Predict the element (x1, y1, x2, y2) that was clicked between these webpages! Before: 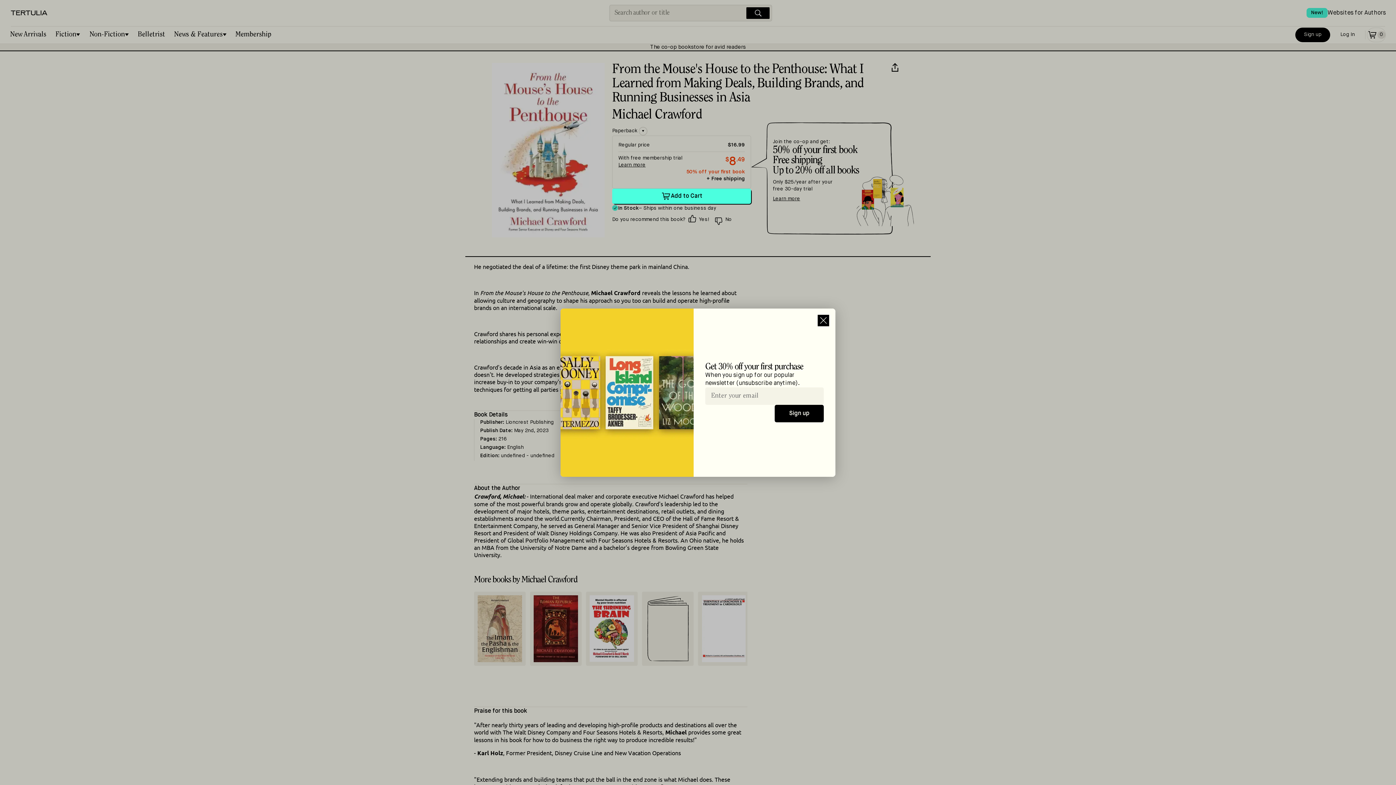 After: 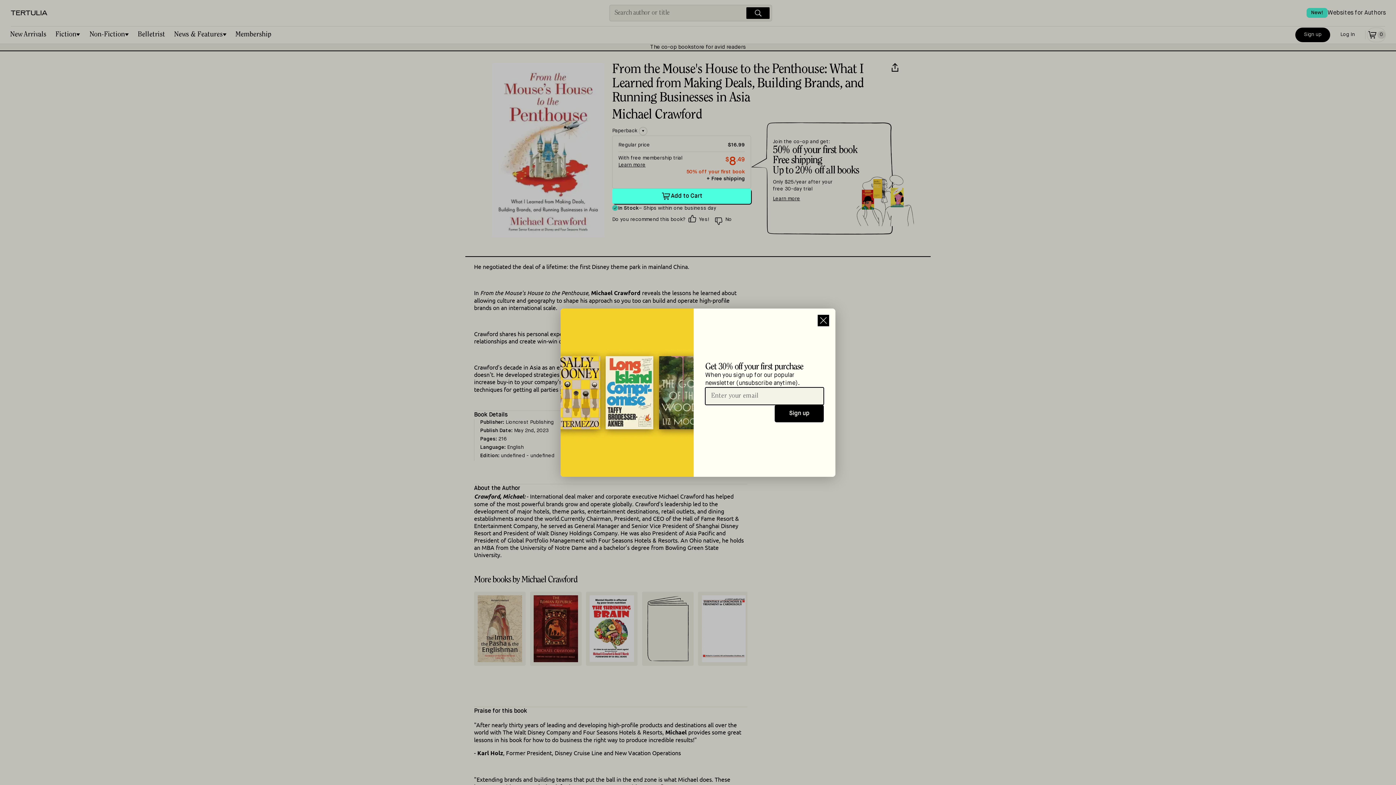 Action: bbox: (774, 405, 824, 422) label: Sign up